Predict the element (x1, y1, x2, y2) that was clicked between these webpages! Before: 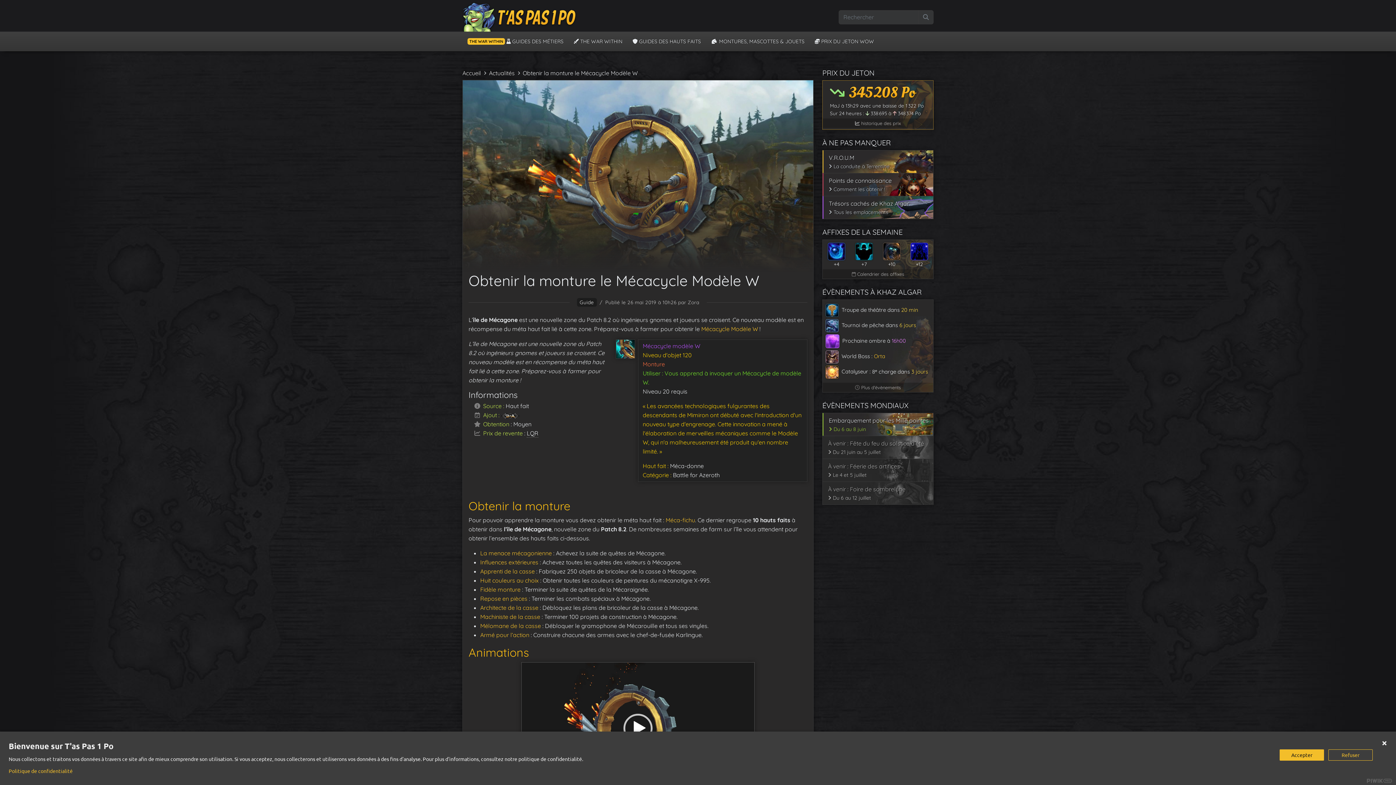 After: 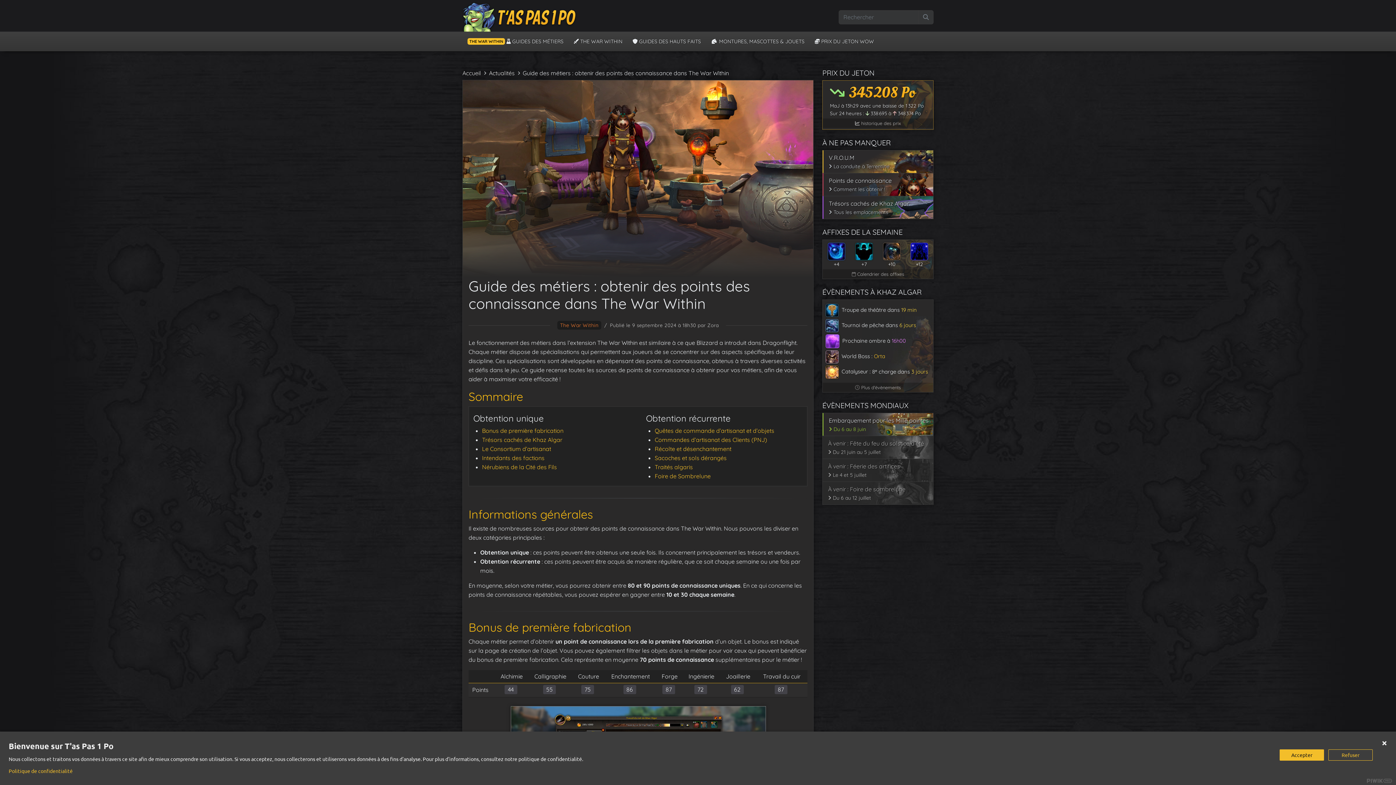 Action: bbox: (822, 173, 933, 196) label: Points de connaissance
 Comment les obtenir !